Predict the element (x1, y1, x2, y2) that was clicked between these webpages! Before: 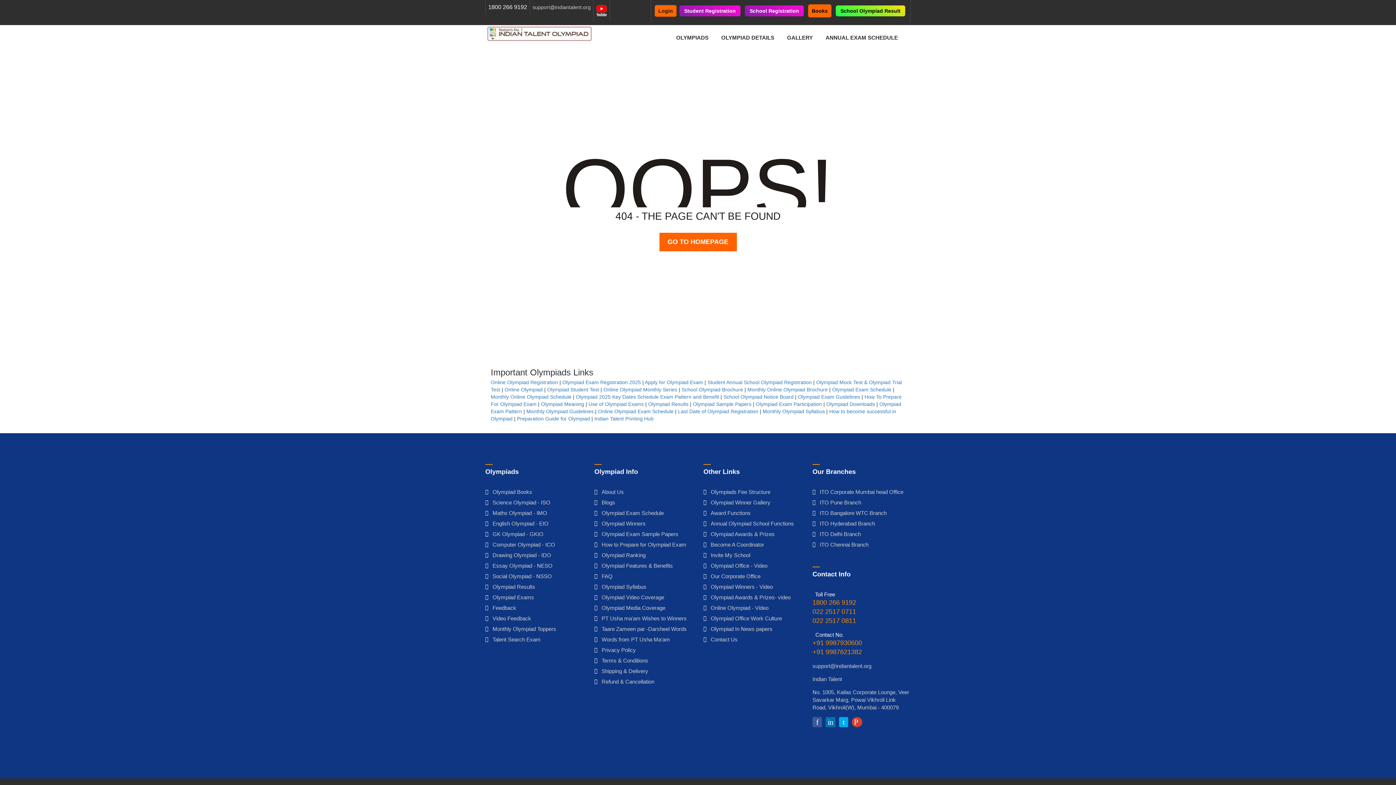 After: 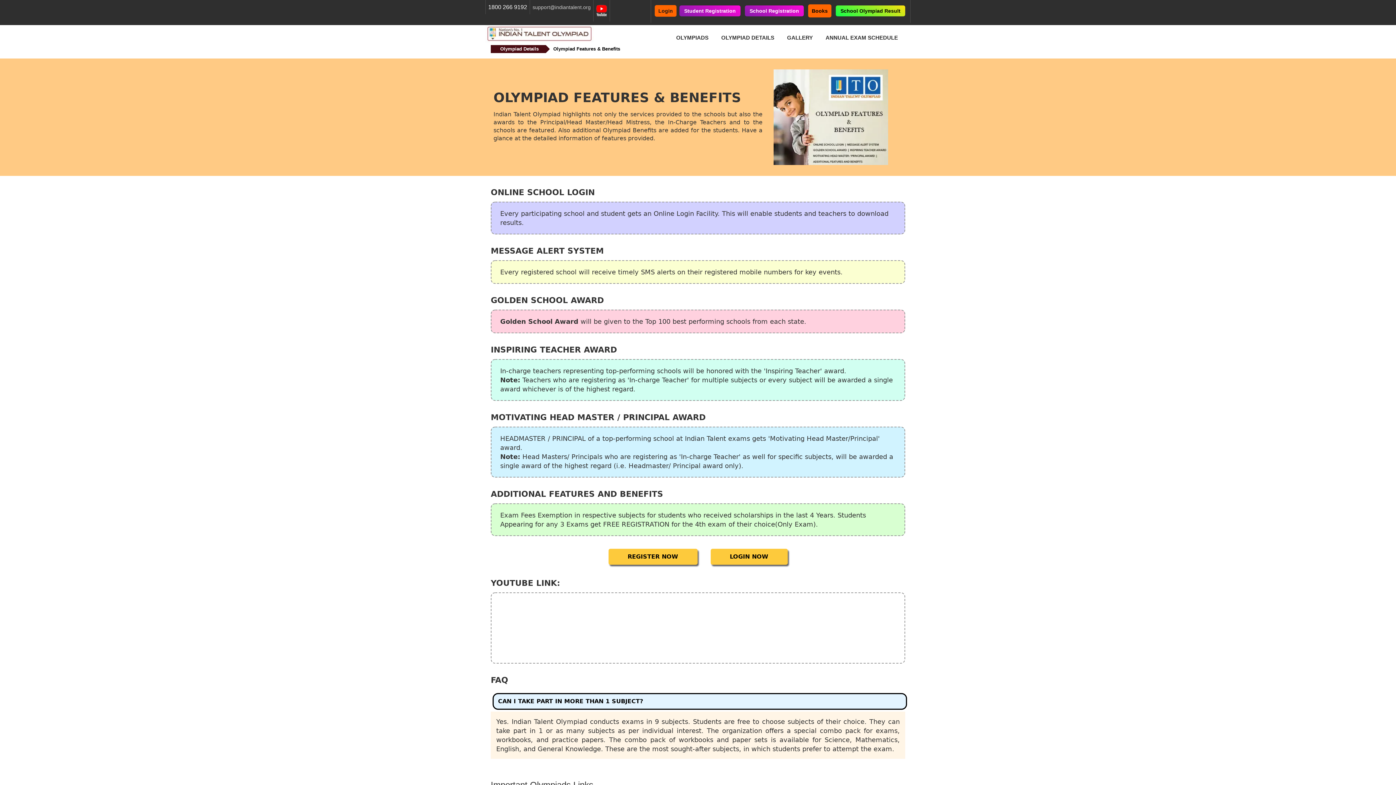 Action: label: Olympiad Features & Benefits bbox: (594, 562, 673, 568)